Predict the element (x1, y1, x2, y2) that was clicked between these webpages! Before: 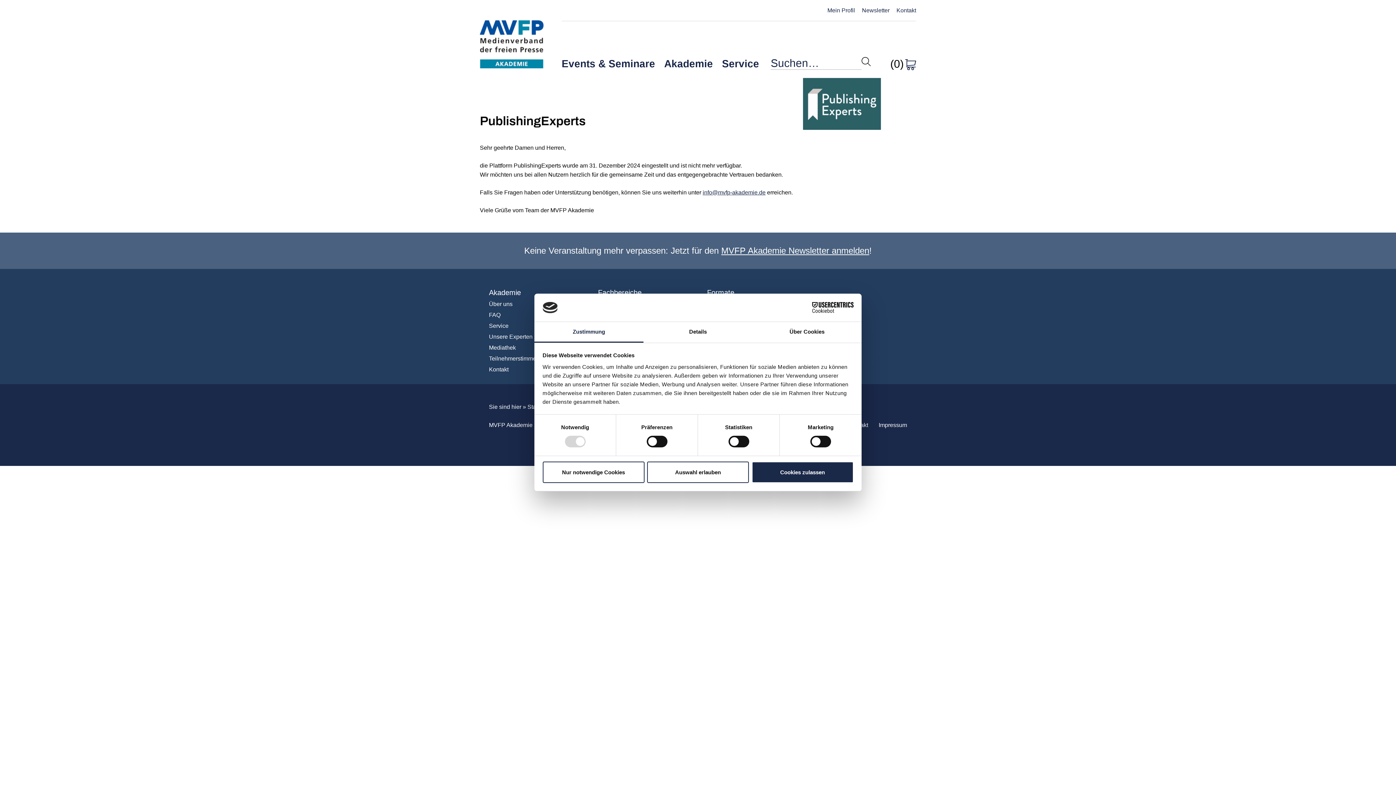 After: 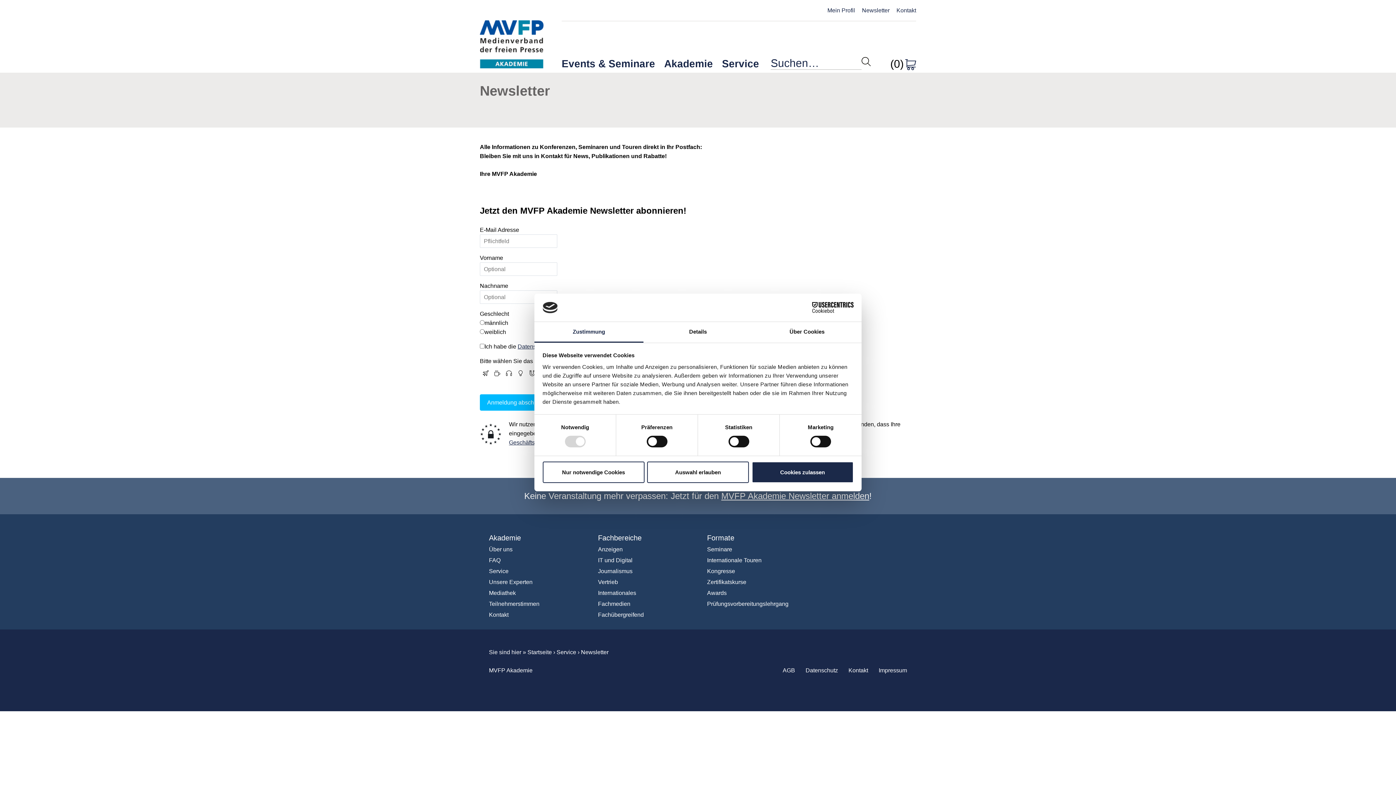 Action: bbox: (721, 245, 869, 255) label: MVFP Akademie Newsletter anmelden